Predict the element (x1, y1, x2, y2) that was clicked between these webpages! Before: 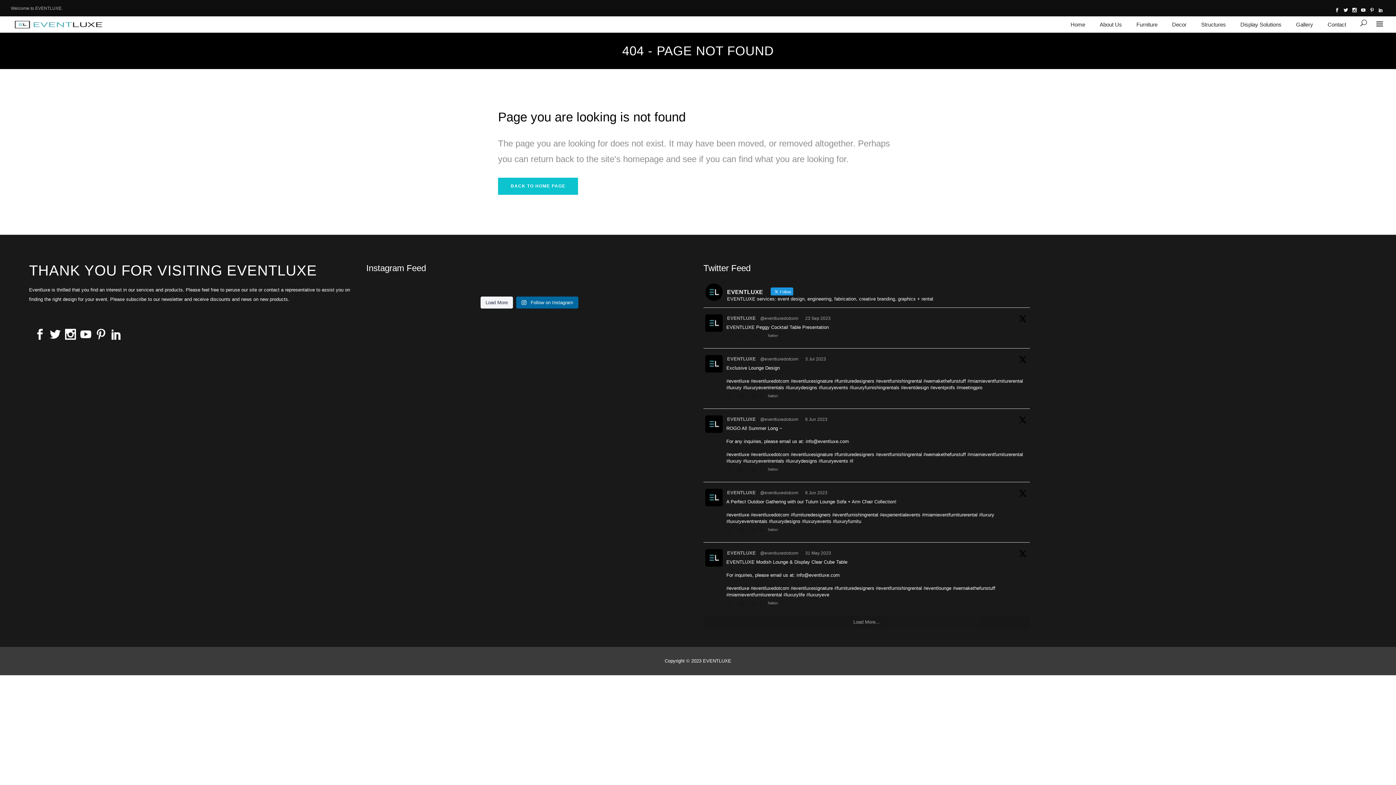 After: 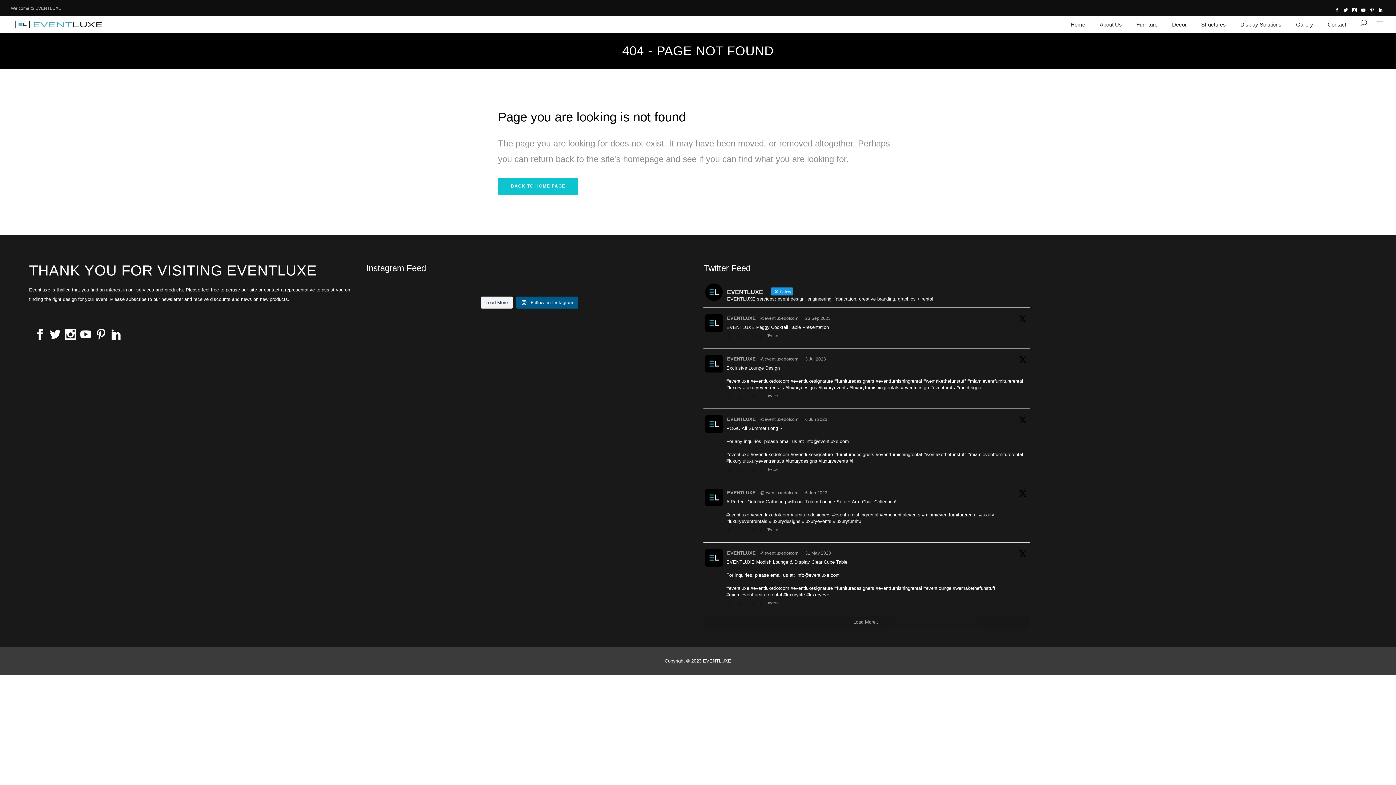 Action: label:  Follow on Instagram bbox: (516, 296, 578, 308)